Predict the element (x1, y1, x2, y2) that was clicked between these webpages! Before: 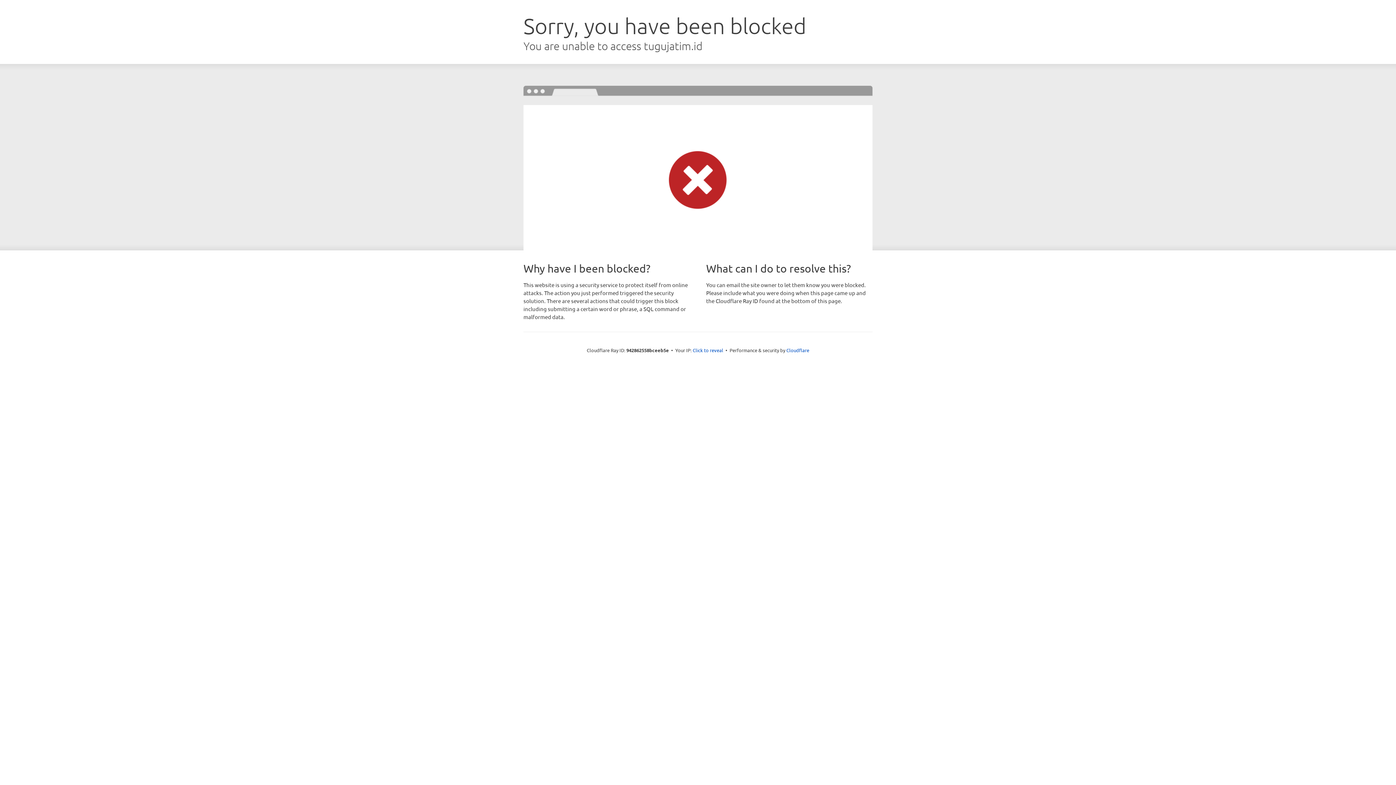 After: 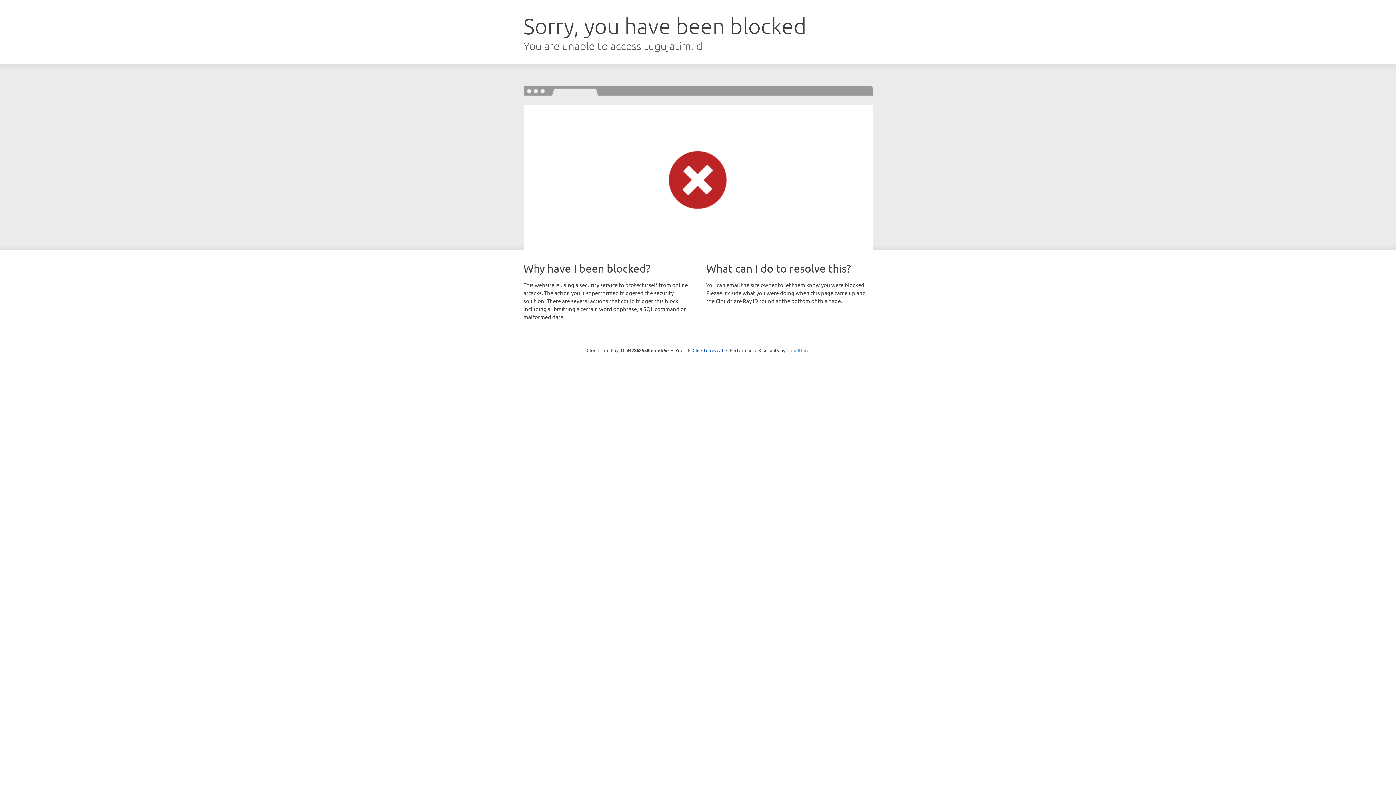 Action: bbox: (786, 347, 809, 353) label: Cloudflare